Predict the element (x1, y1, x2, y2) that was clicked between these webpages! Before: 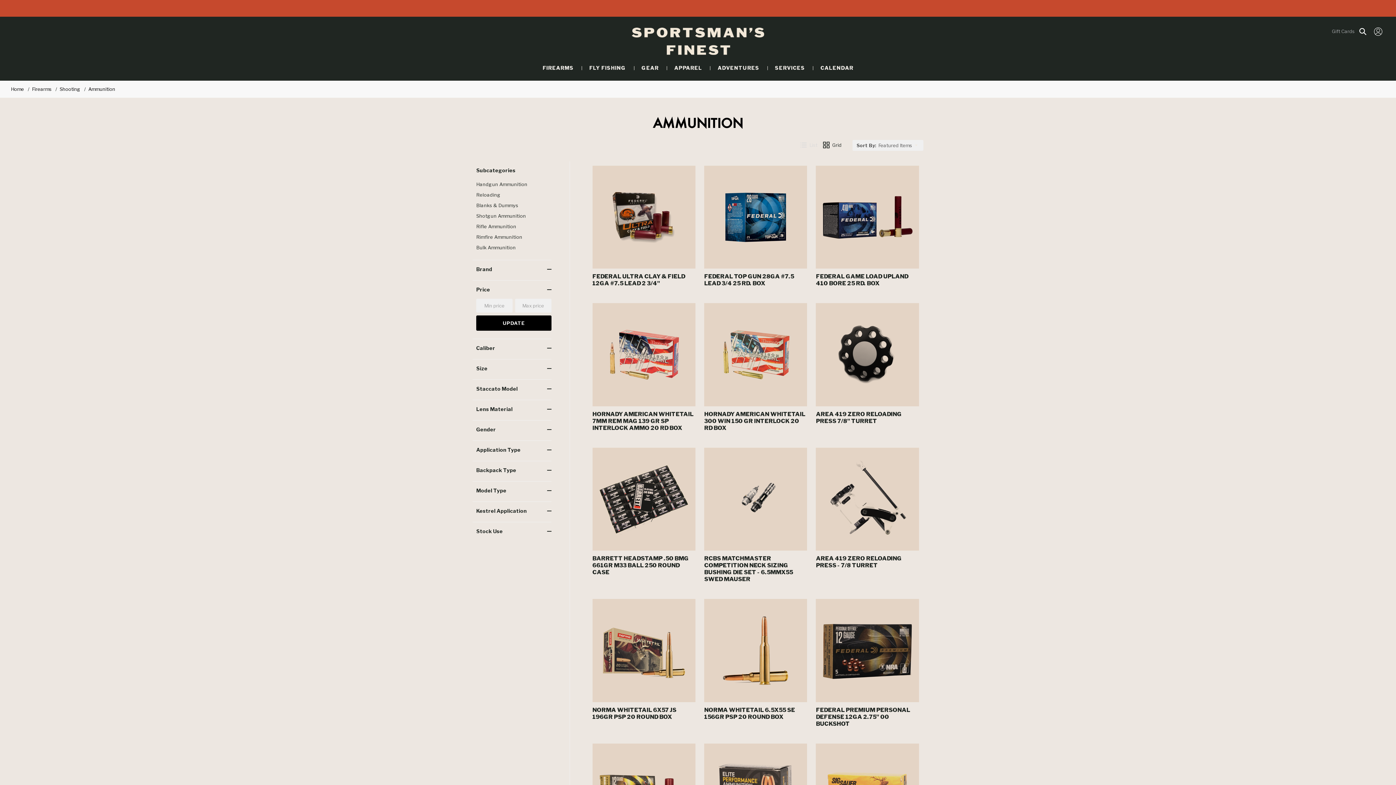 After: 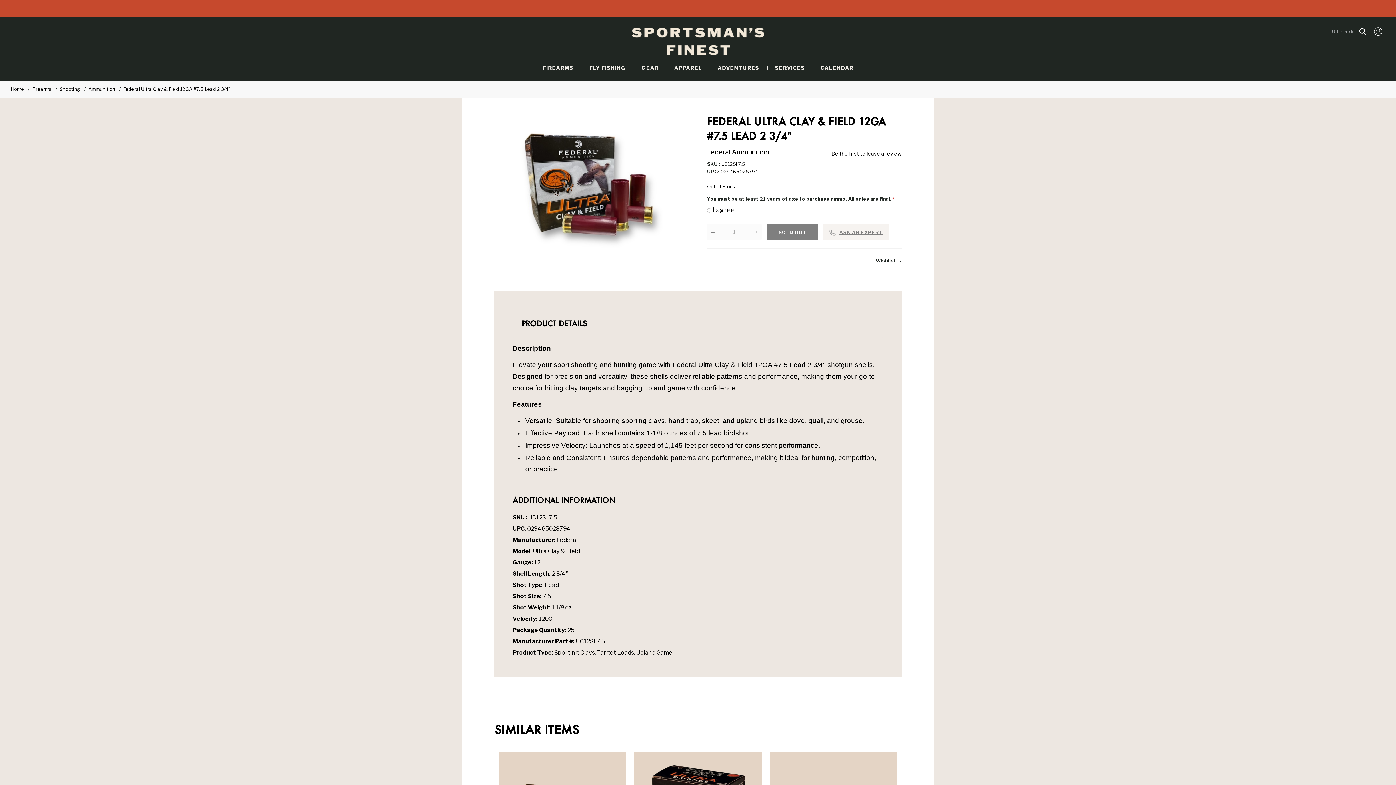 Action: label: FEDERAL ULTRA CLAY & FIELD 12GA #7.5 LEAD 2 3/4" bbox: (592, 273, 685, 287)